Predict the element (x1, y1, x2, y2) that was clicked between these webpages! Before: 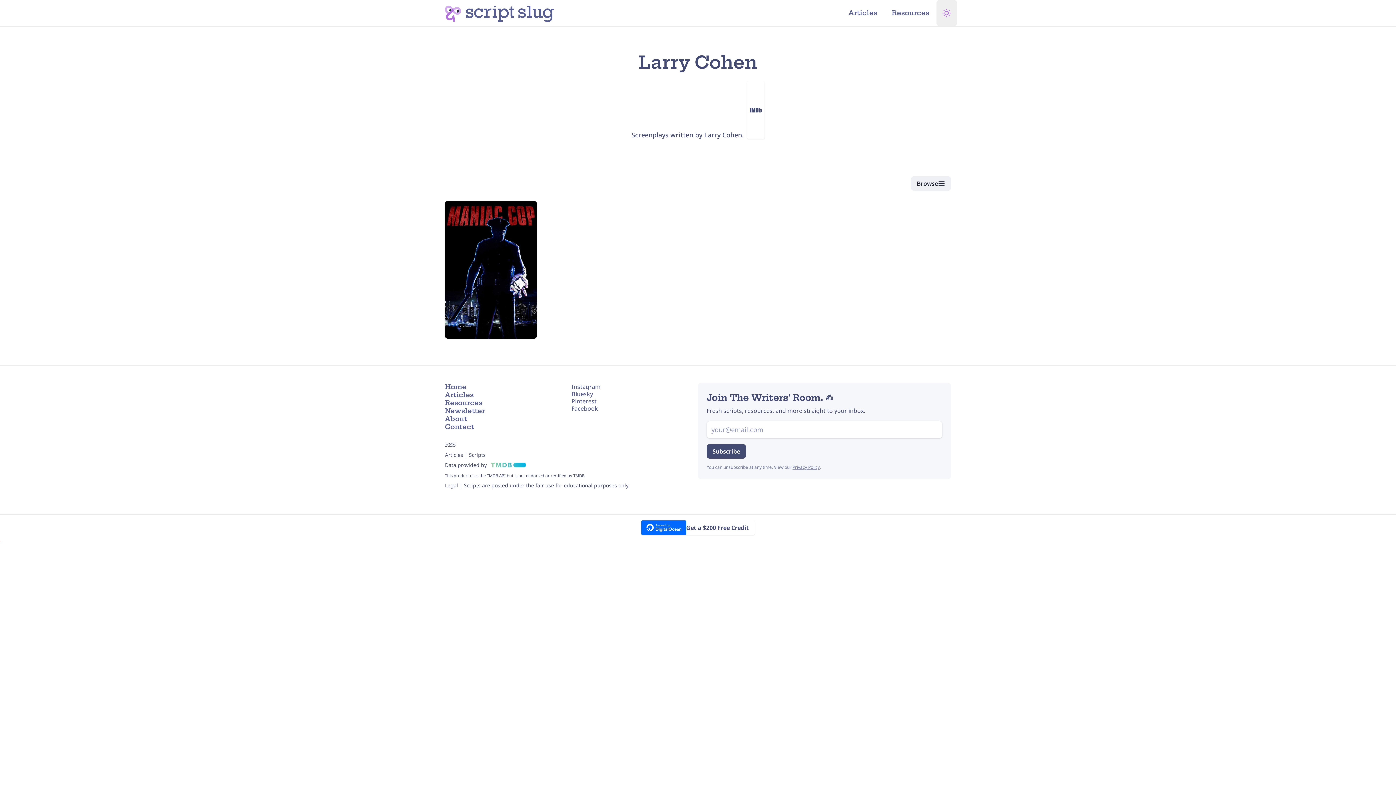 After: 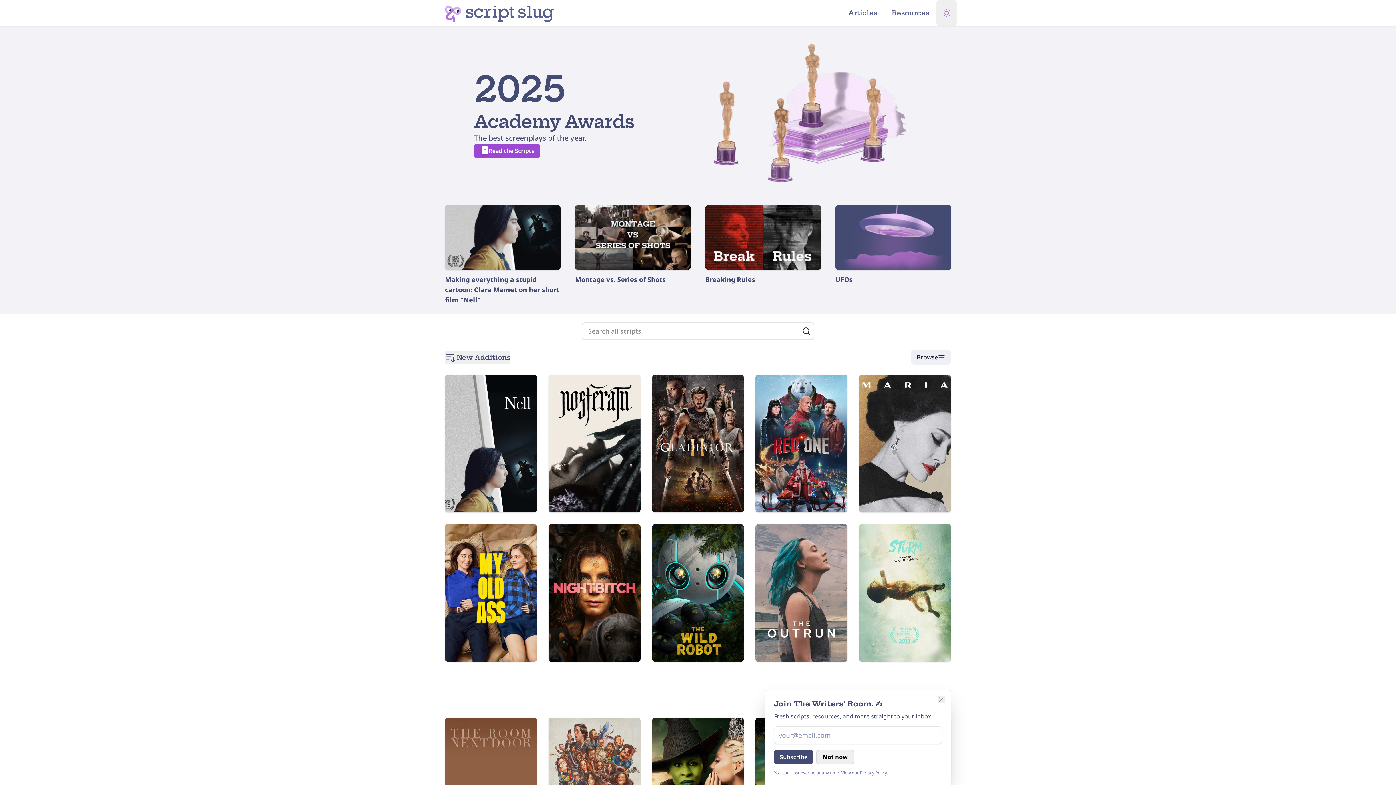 Action: bbox: (445, 382, 466, 391) label: Home